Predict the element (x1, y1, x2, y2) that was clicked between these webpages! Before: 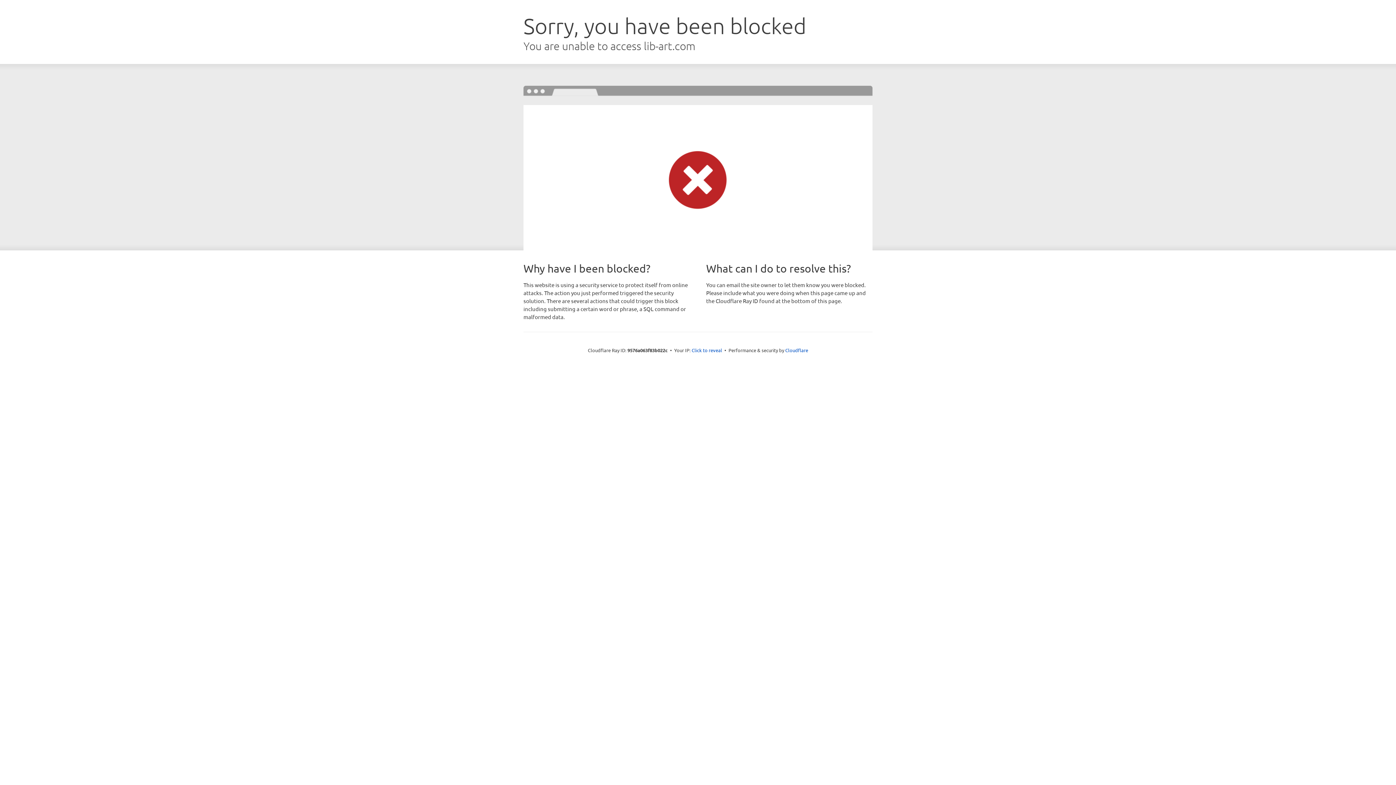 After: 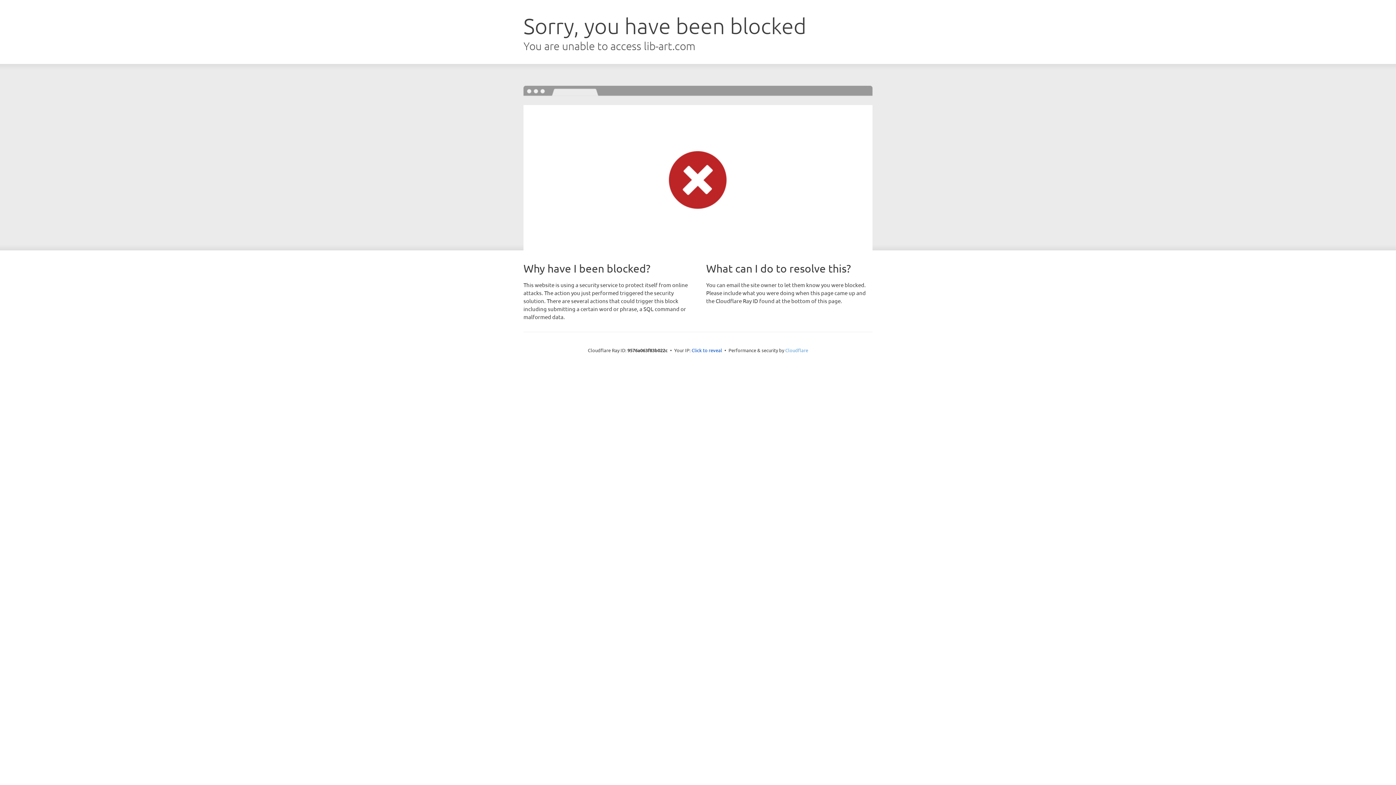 Action: label: Cloudflare bbox: (785, 347, 808, 353)